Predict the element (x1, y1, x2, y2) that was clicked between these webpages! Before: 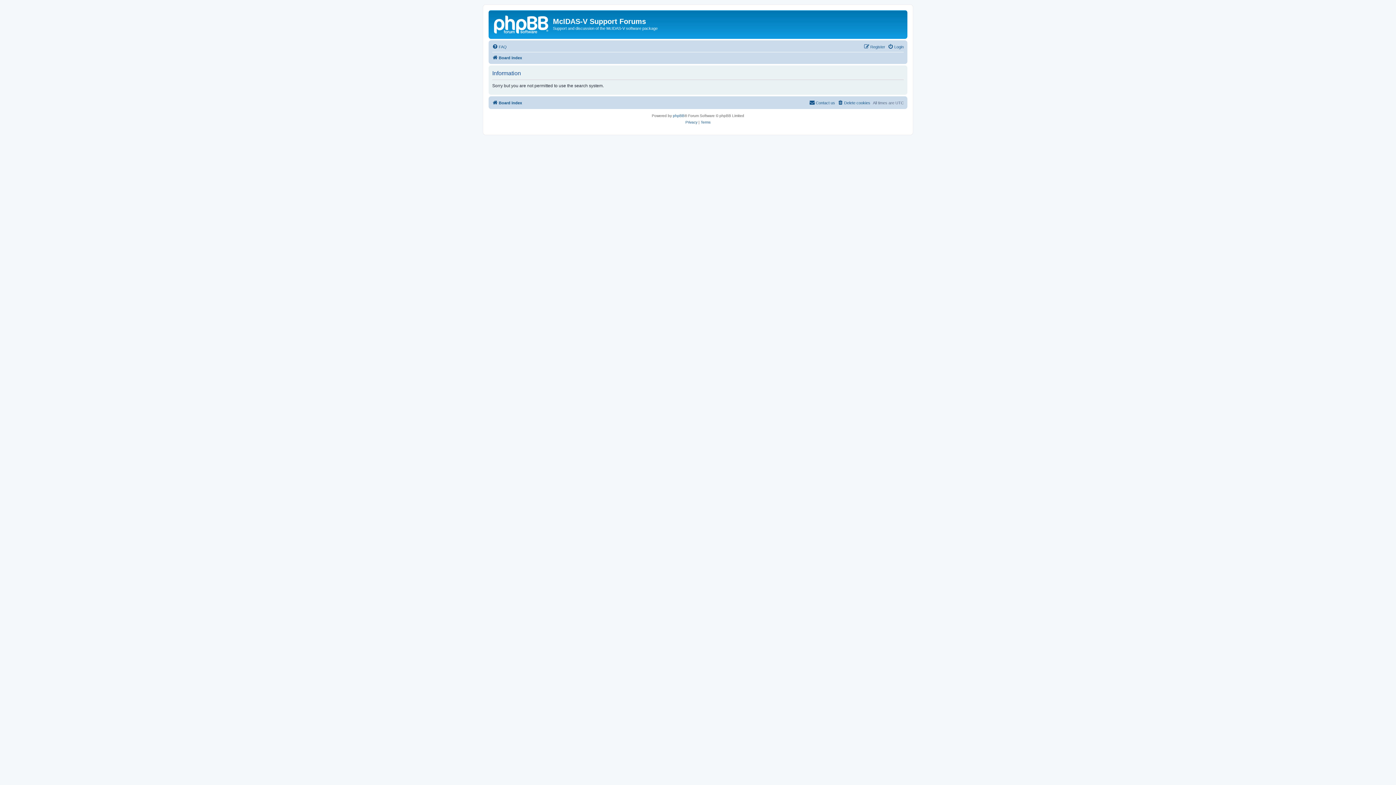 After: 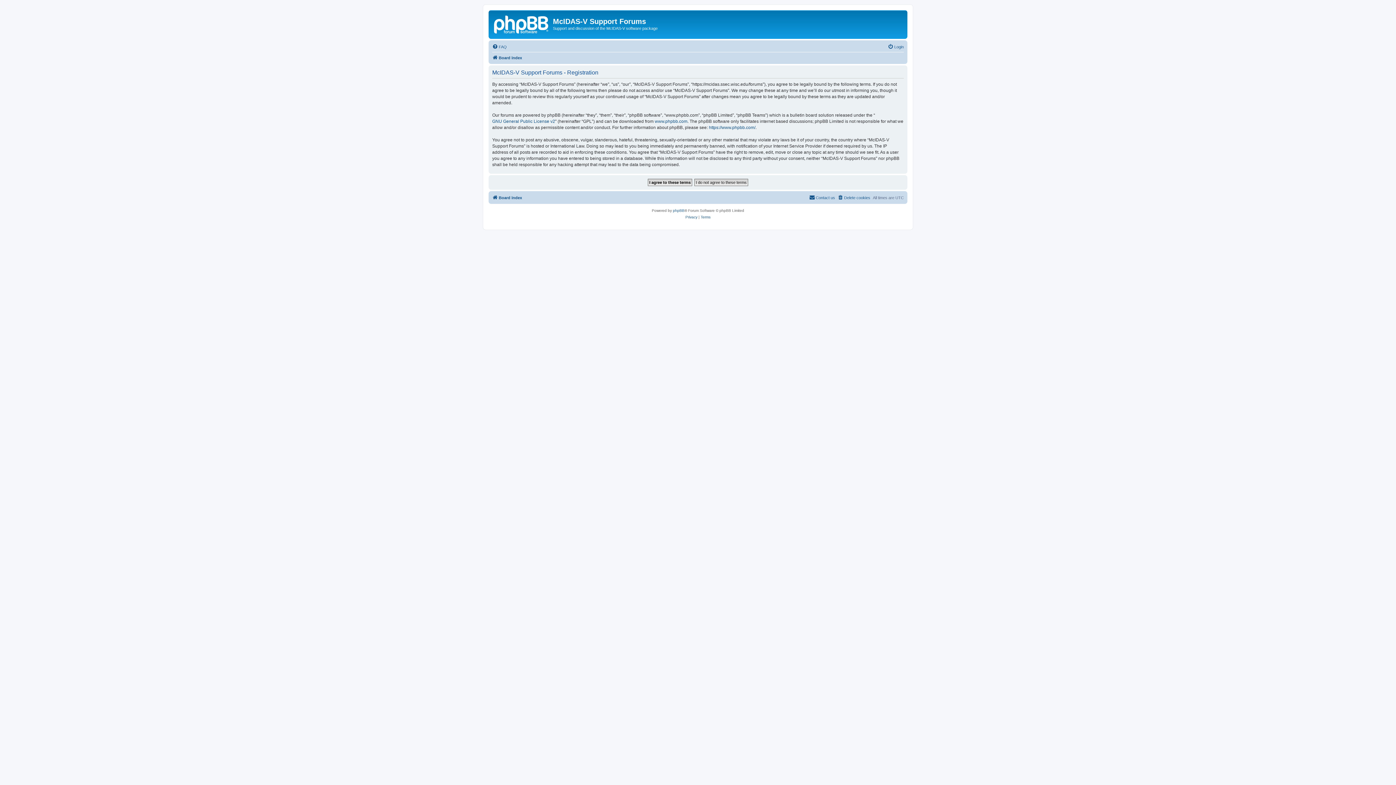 Action: label: Register bbox: (864, 42, 885, 51)